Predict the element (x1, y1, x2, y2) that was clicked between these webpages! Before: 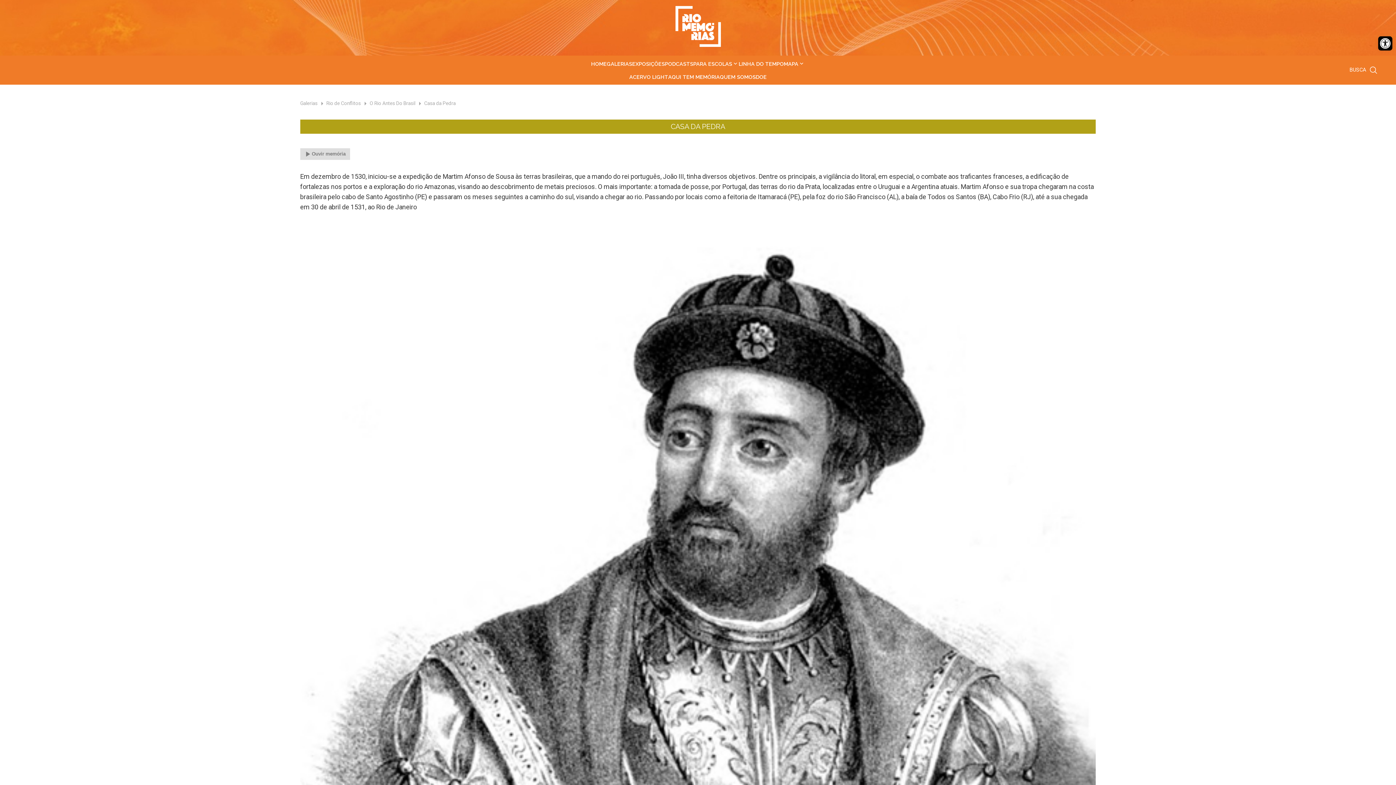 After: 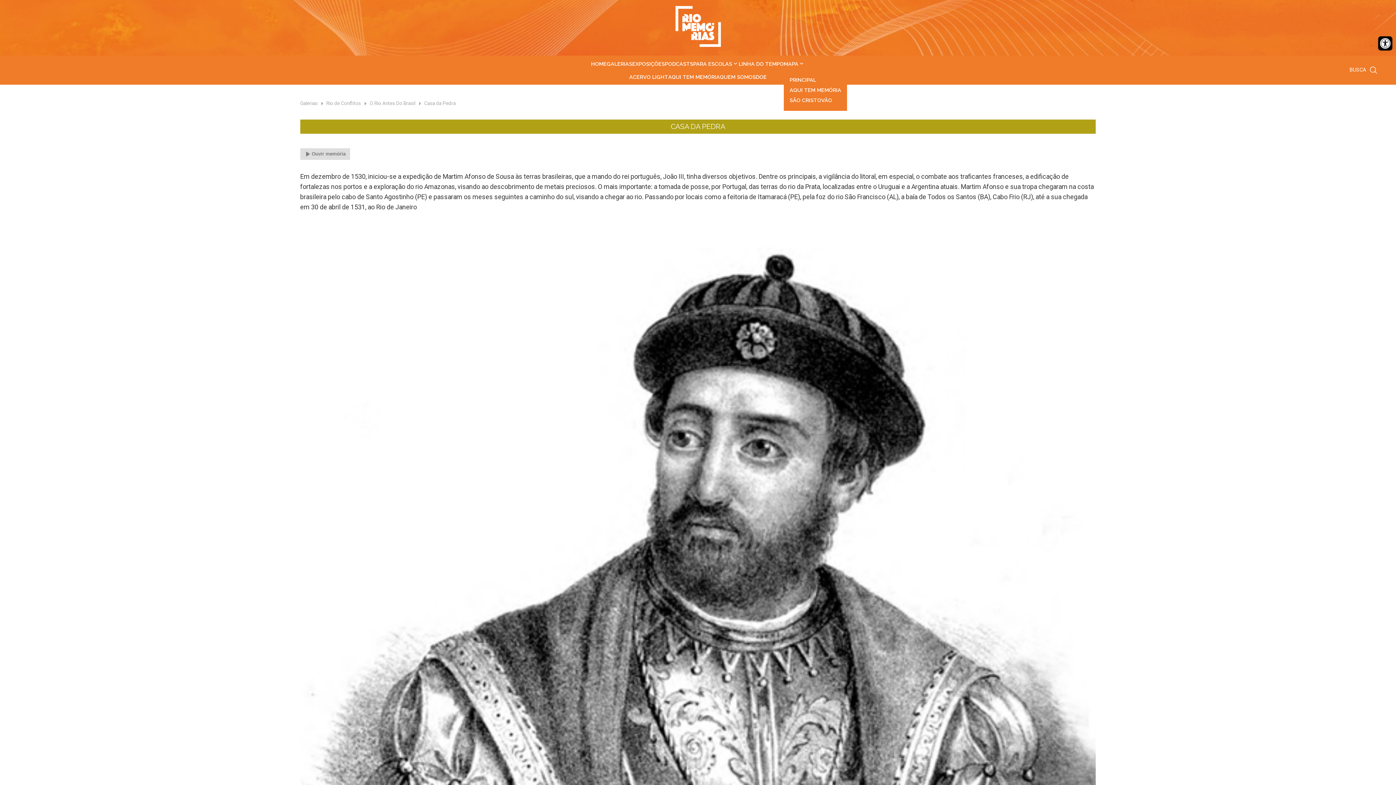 Action: bbox: (783, 59, 805, 67) label: MAPA